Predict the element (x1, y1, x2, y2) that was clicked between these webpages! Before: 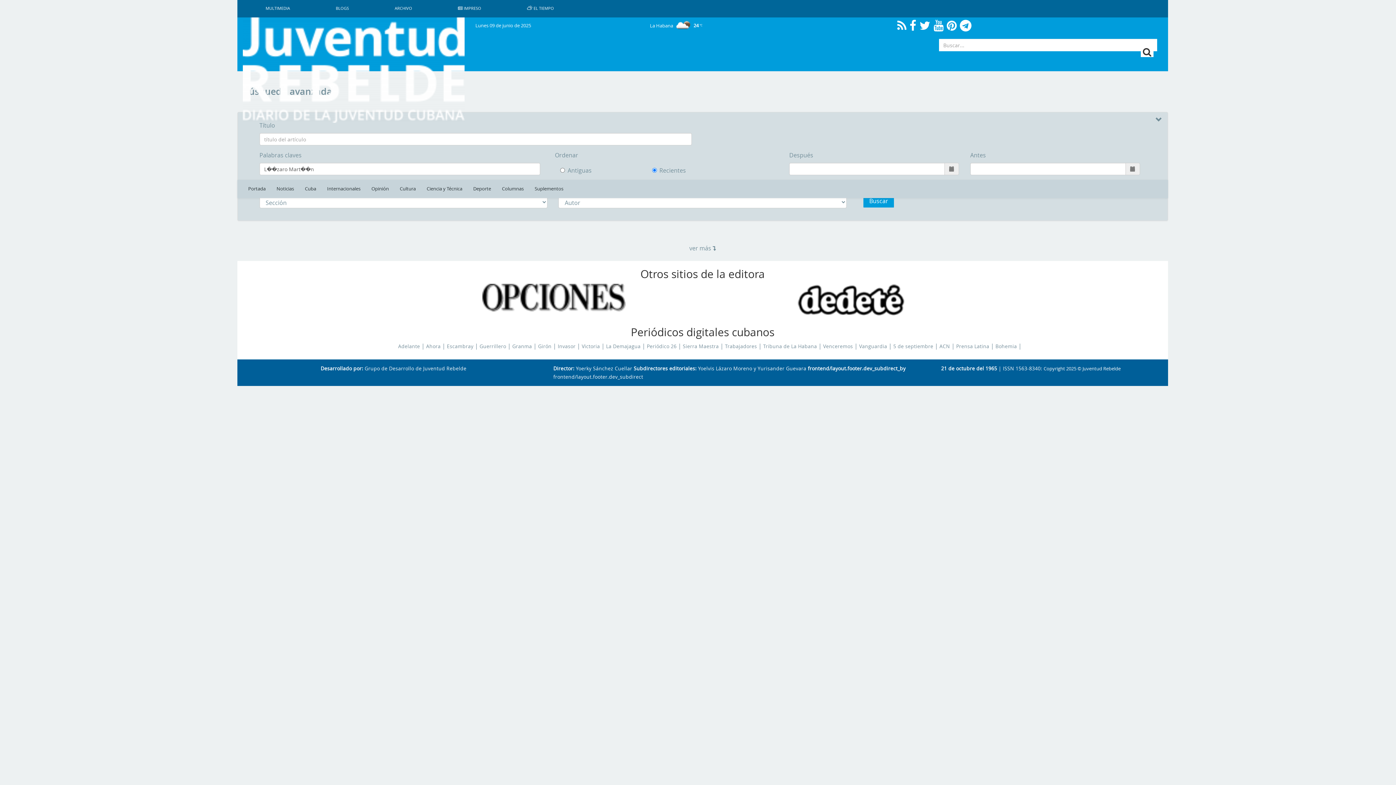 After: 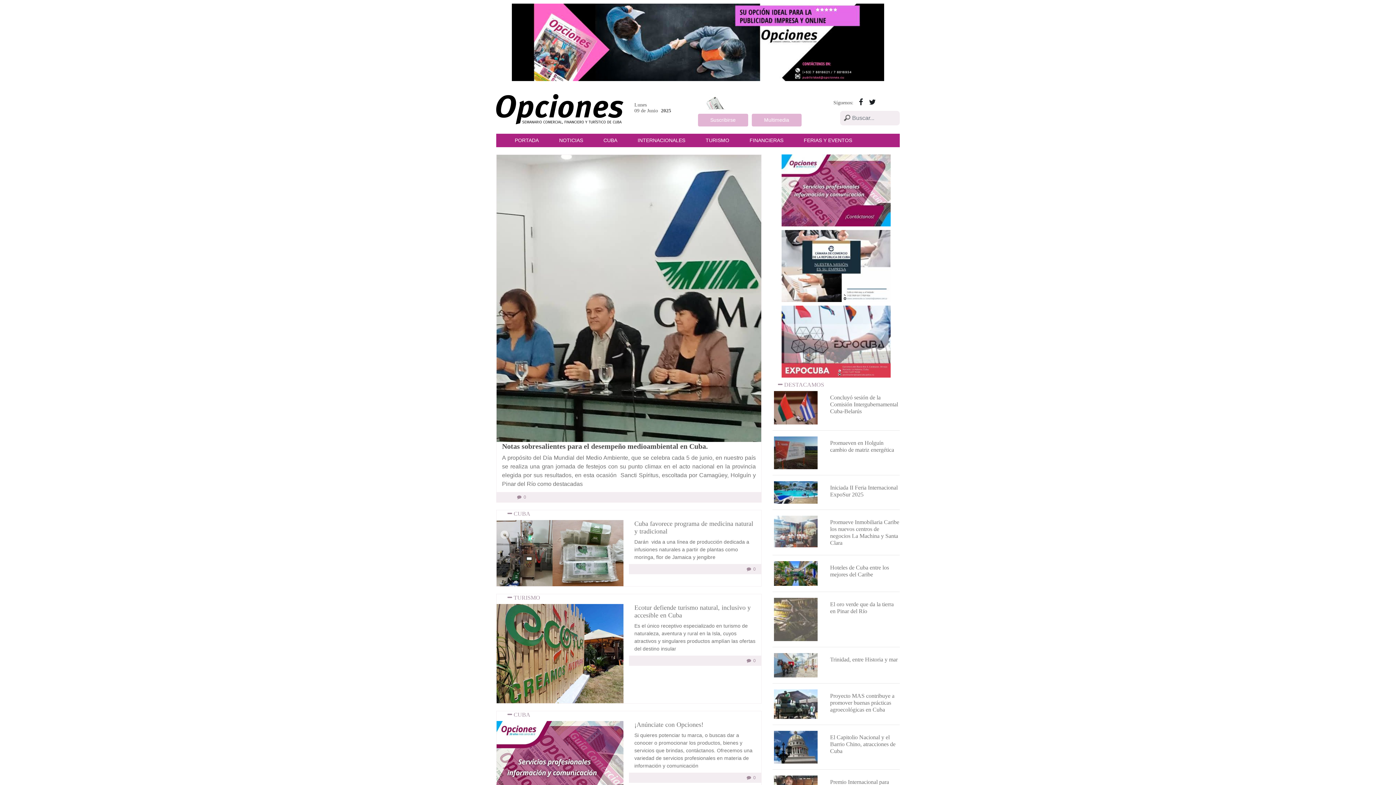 Action: bbox: (410, 284, 697, 311)